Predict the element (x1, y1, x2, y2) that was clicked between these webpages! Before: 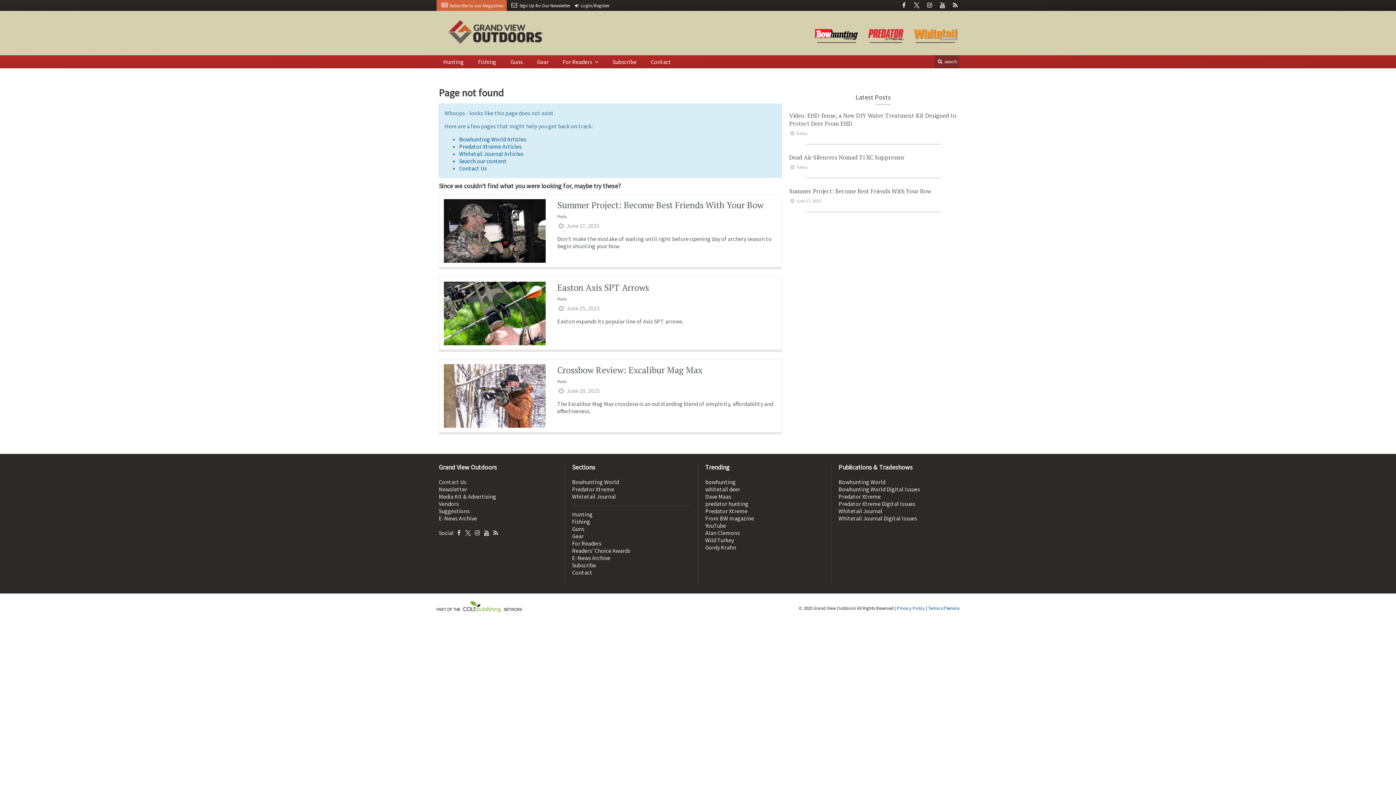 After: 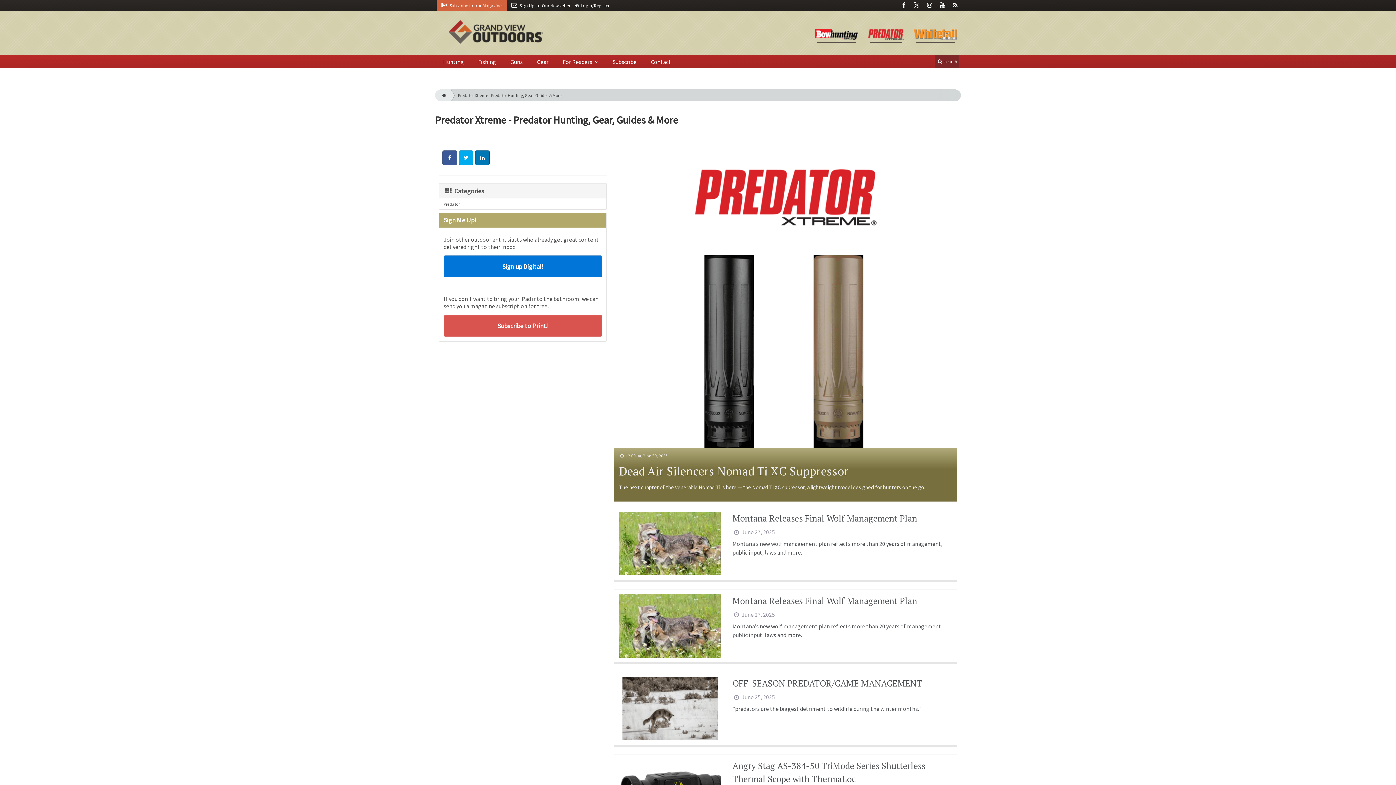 Action: bbox: (868, 26, 904, 42)